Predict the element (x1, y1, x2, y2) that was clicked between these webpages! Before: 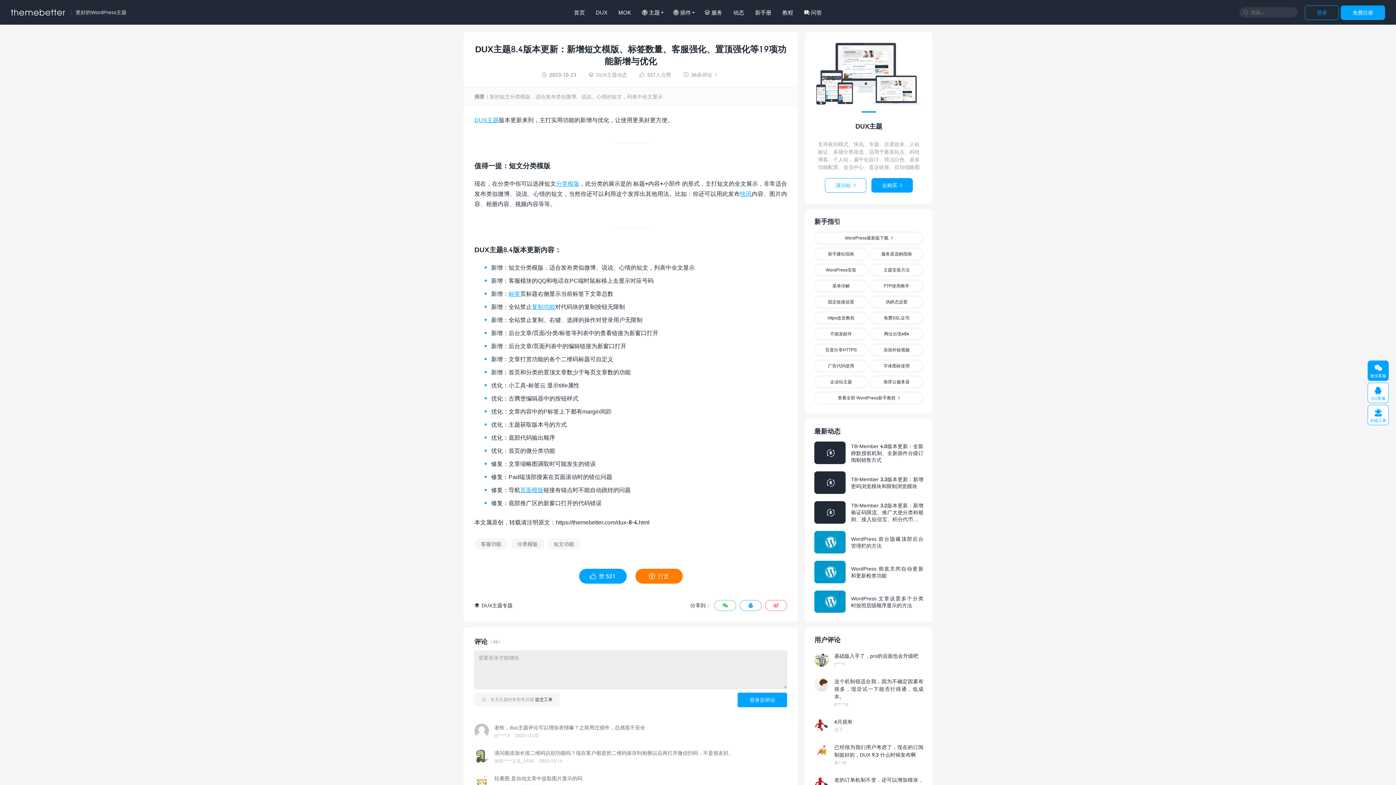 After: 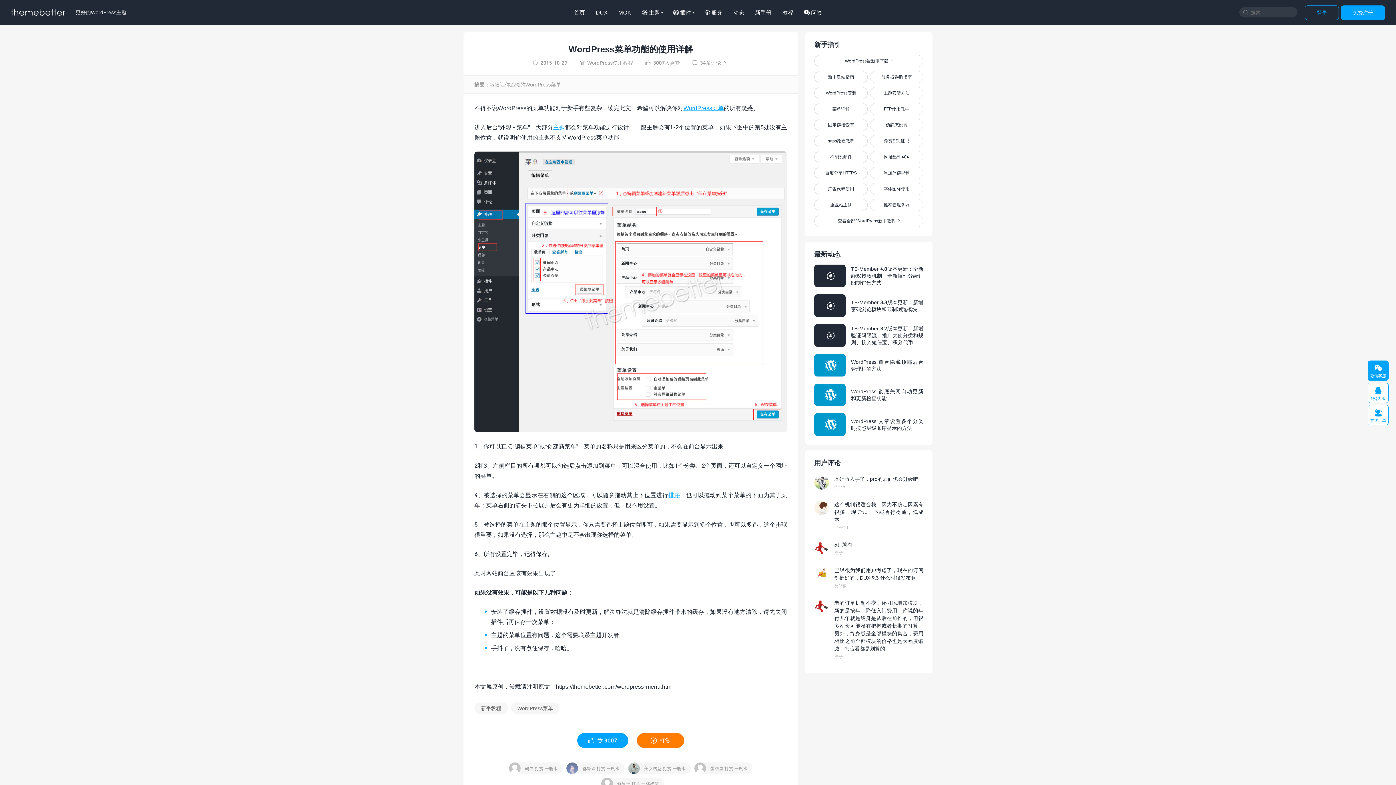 Action: label: 菜单详解 bbox: (814, 280, 867, 292)